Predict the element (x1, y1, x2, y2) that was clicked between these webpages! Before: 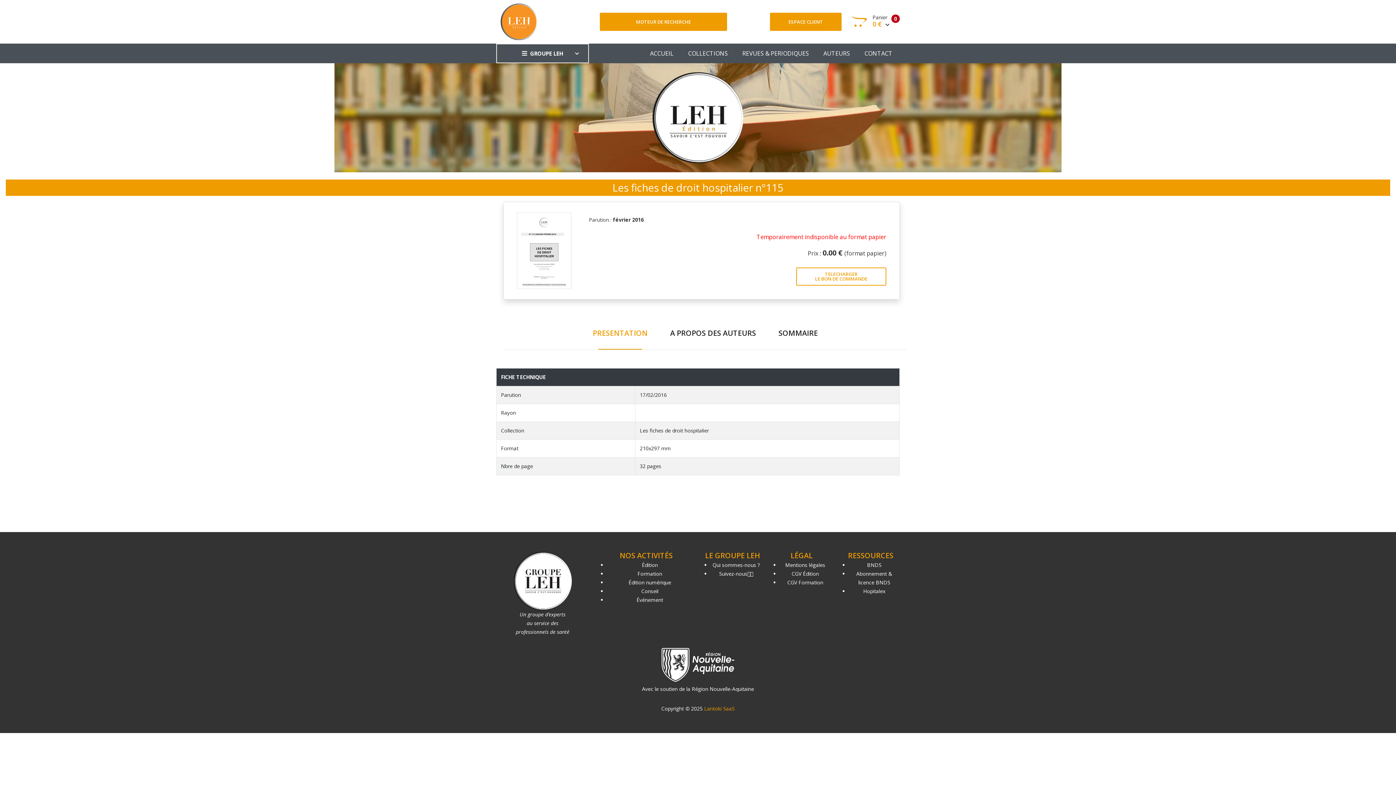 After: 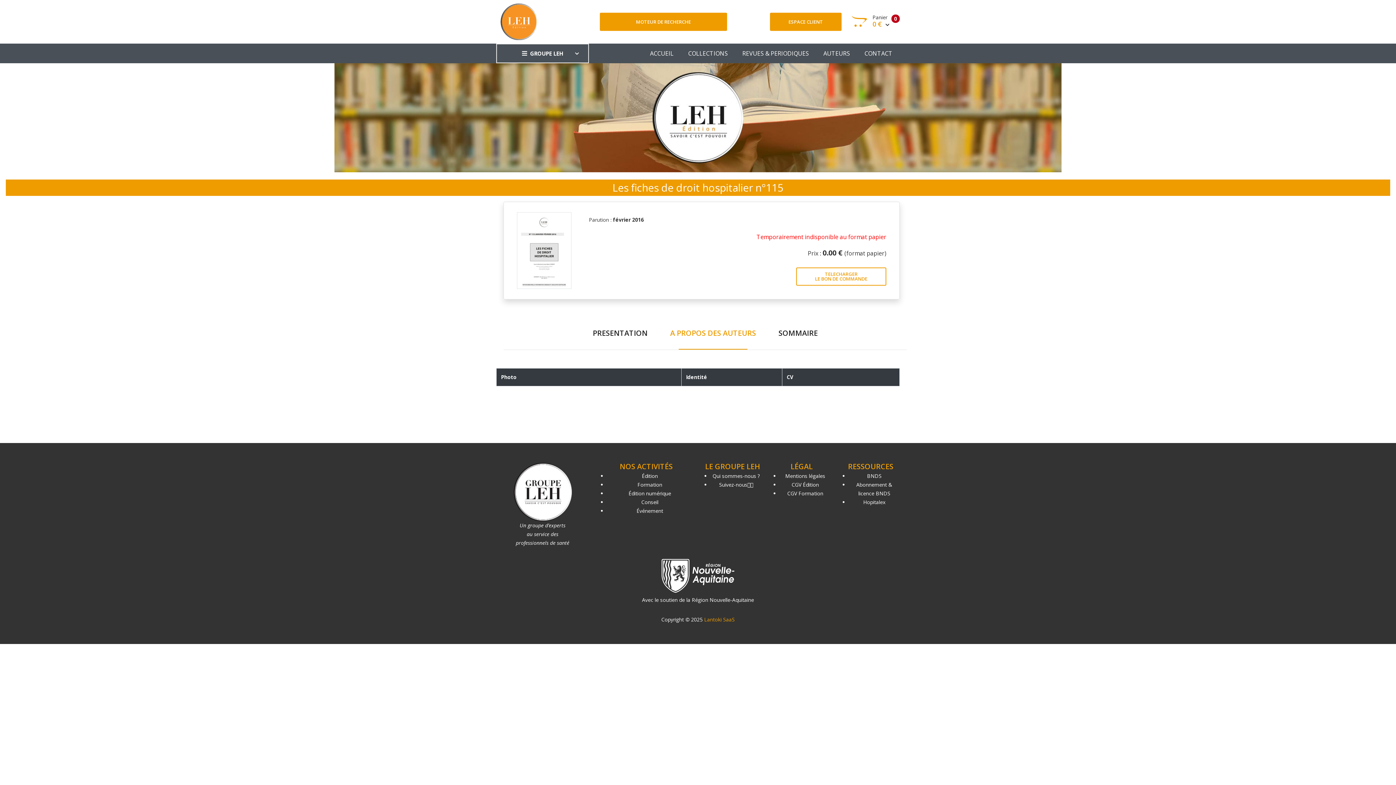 Action: label: A PROPOS DES AUTEURS bbox: (670, 328, 756, 349)